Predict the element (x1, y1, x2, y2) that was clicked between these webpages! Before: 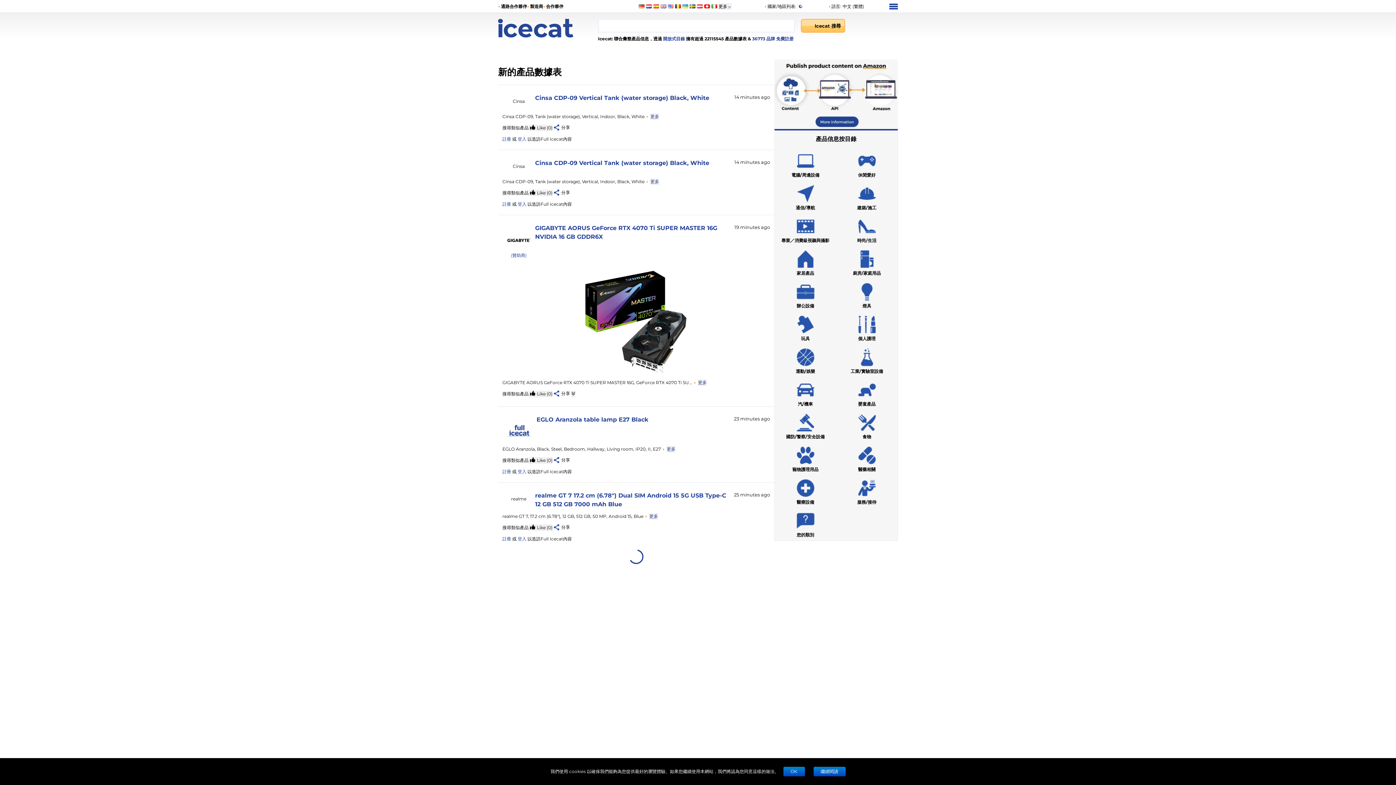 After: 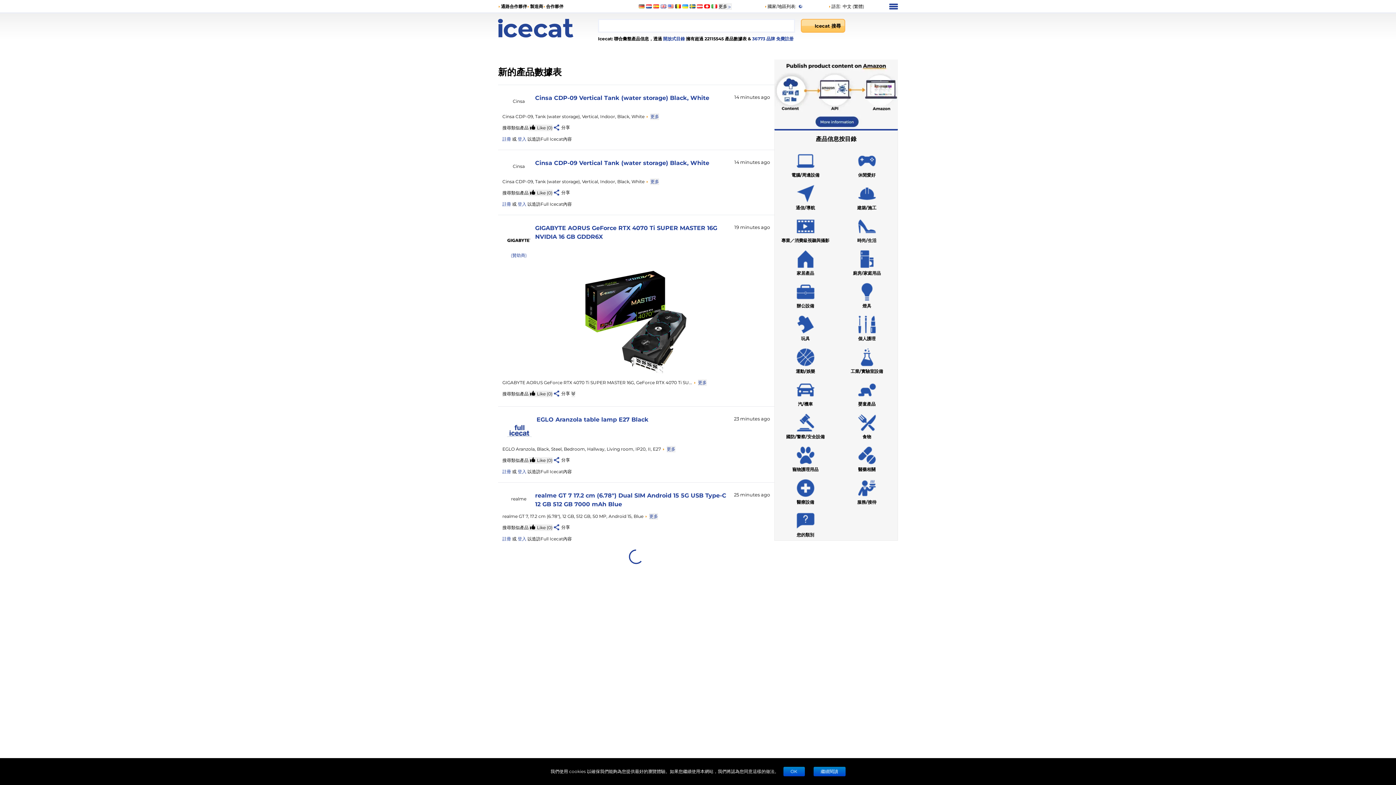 Action: bbox: (774, 59, 898, 129)